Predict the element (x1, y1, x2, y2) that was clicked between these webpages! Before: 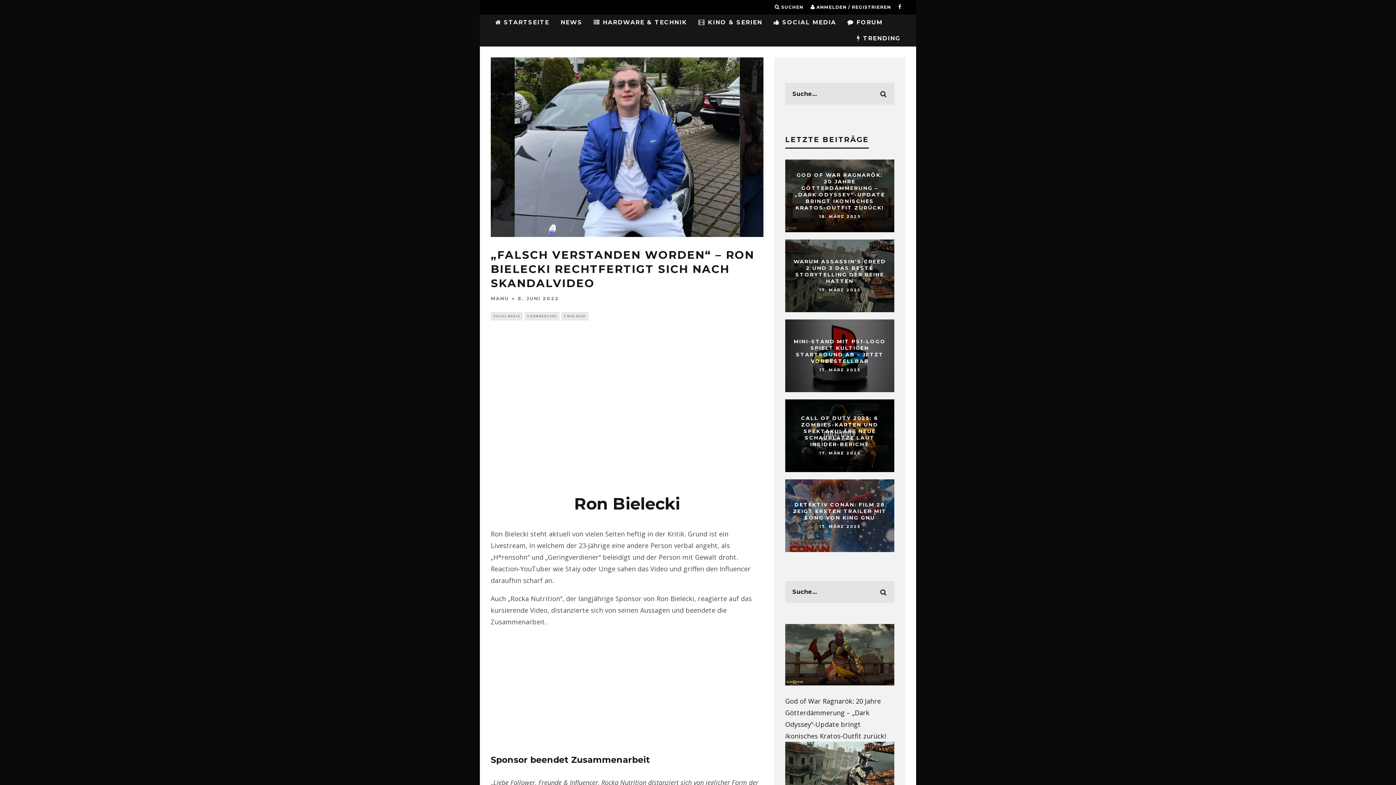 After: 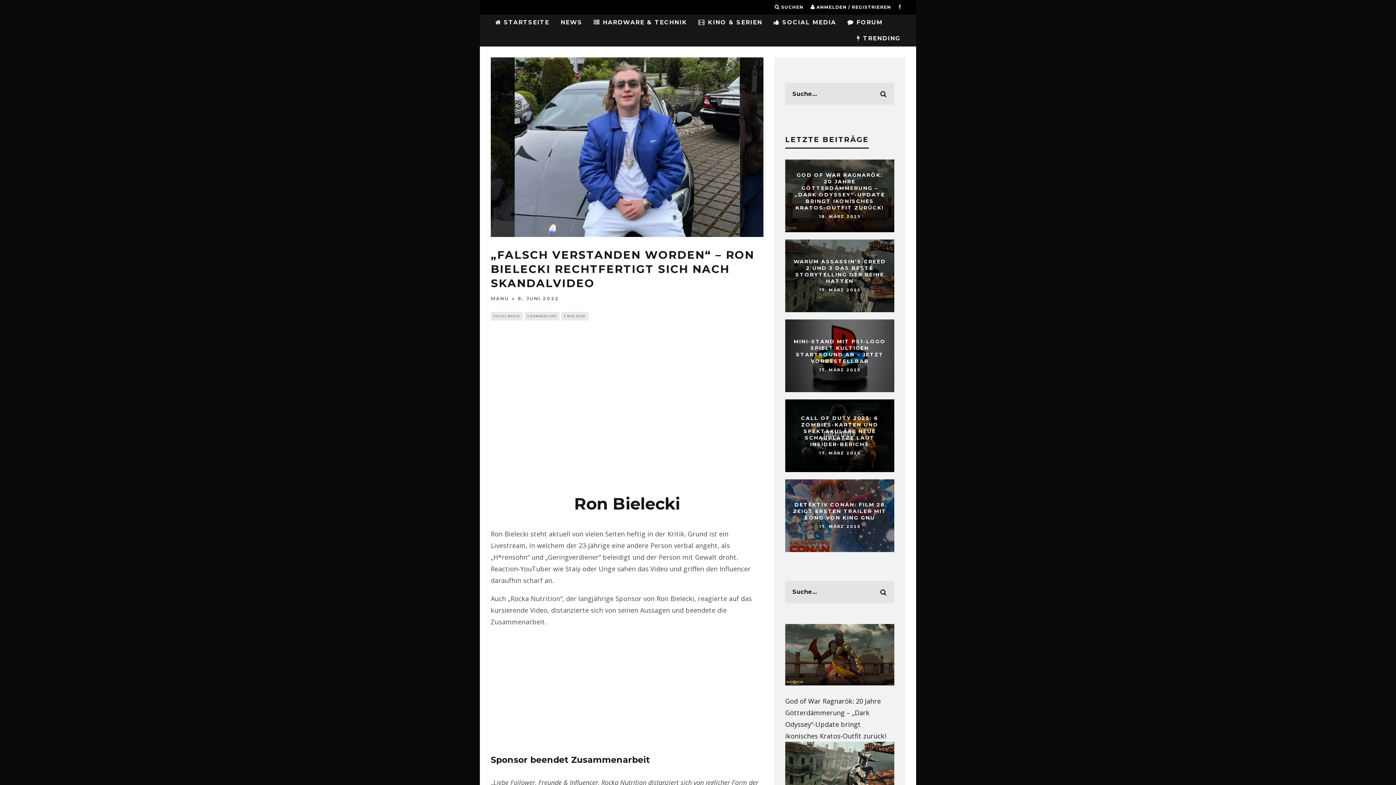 Action: bbox: (898, 0, 901, 14)